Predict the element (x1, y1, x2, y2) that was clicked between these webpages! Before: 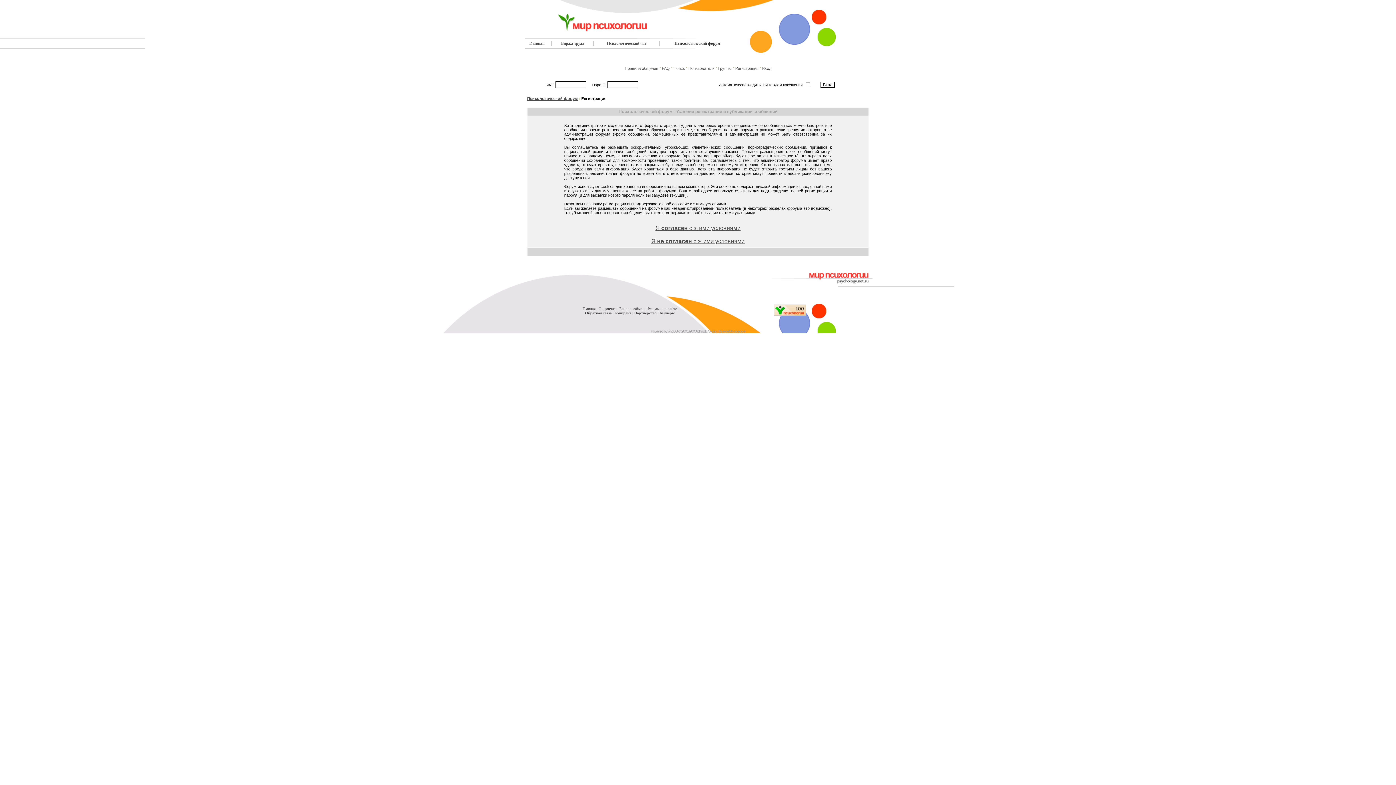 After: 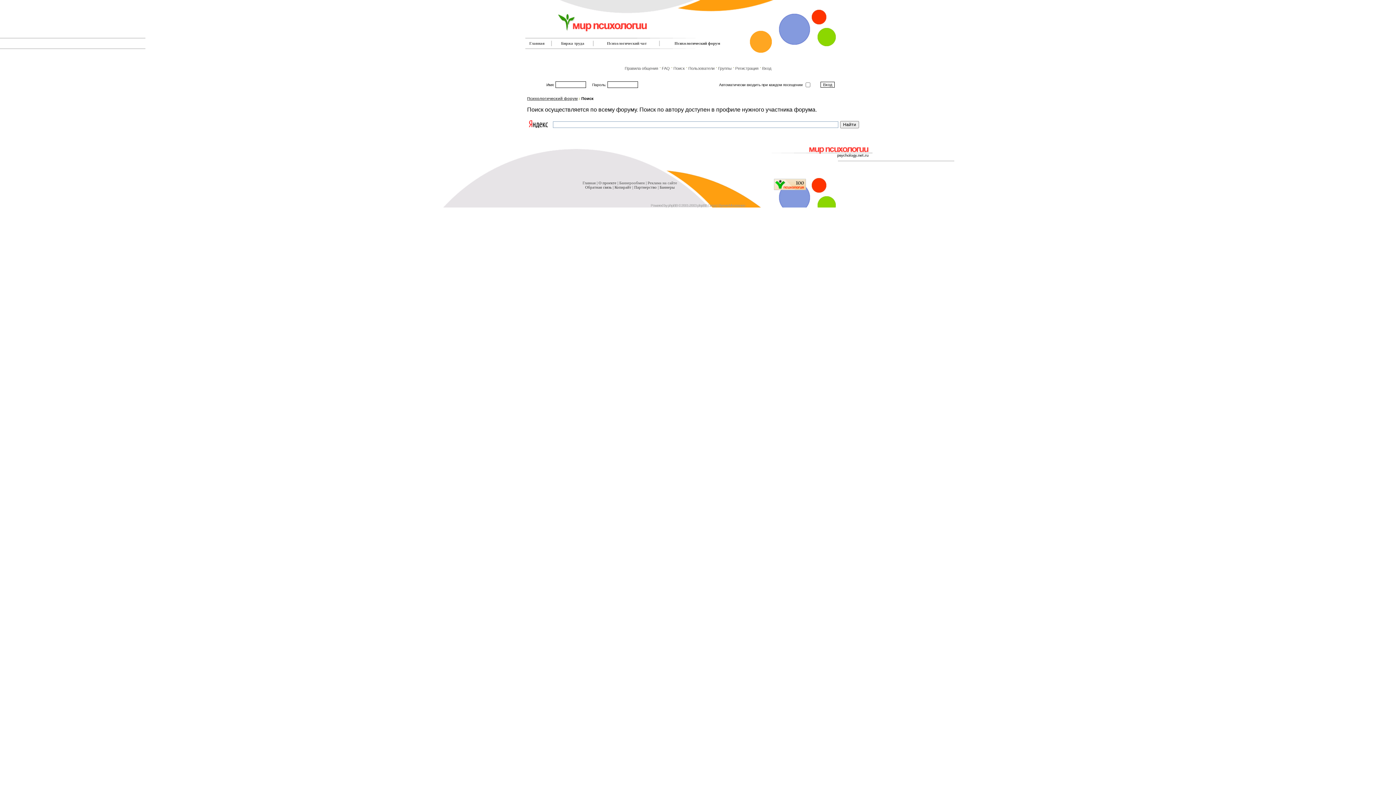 Action: bbox: (673, 66, 684, 70) label: Поиск